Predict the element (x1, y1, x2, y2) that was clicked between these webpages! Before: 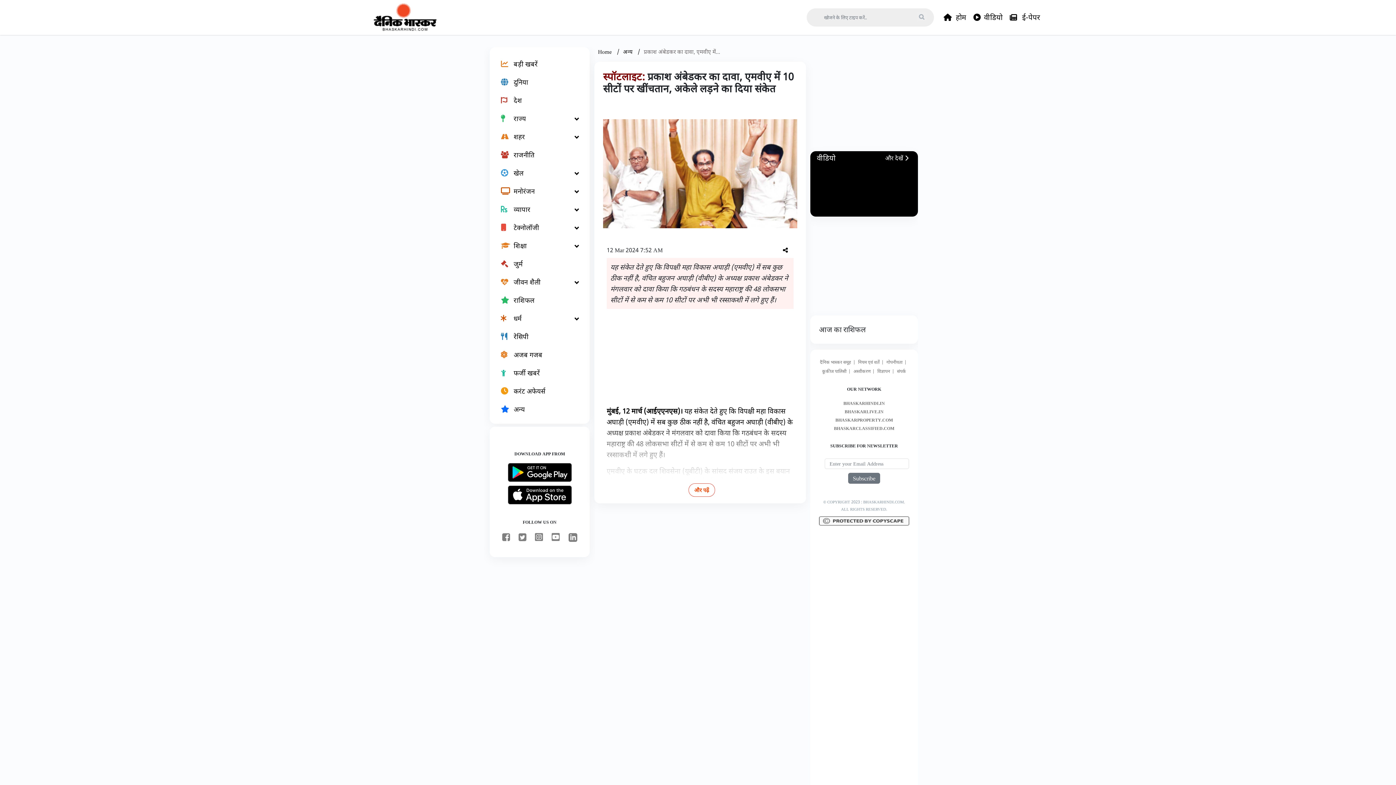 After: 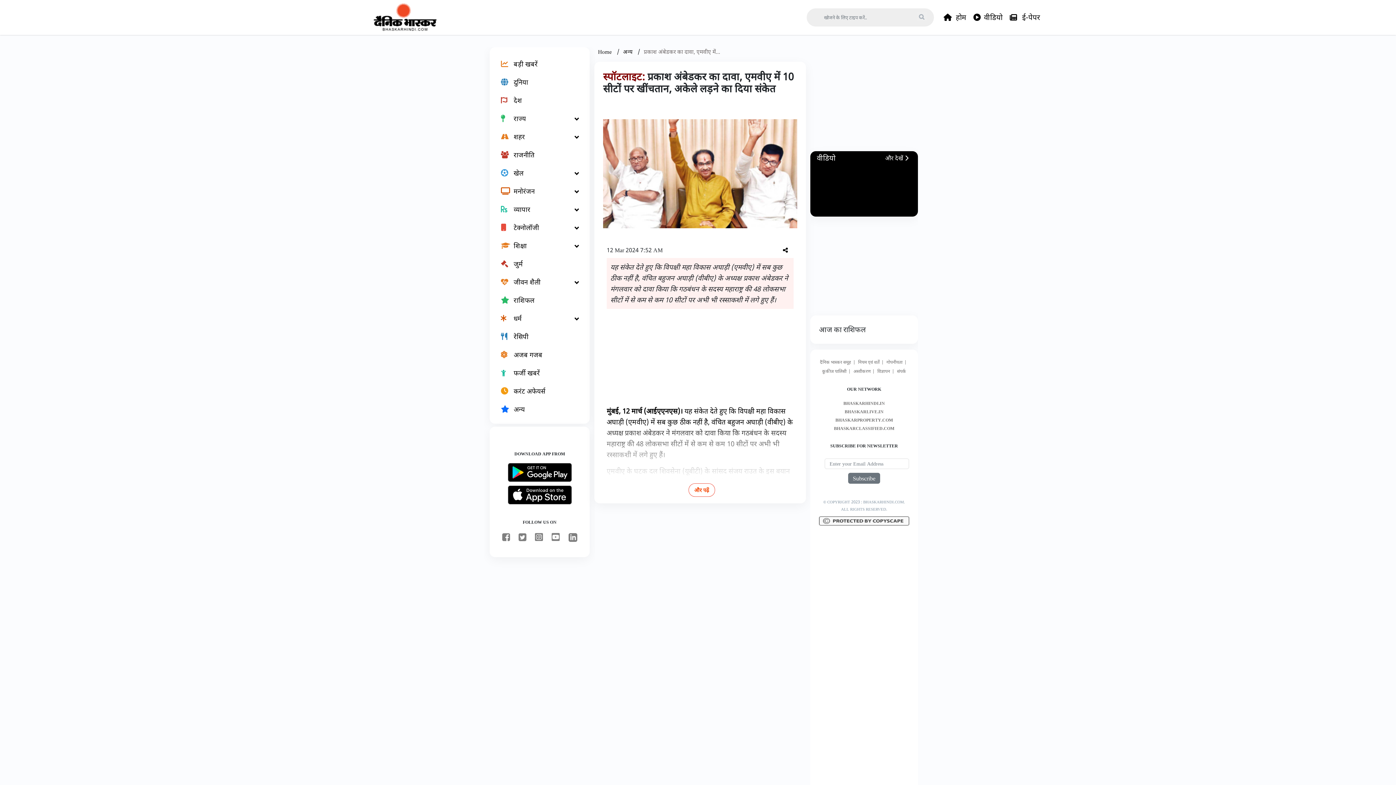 Action: bbox: (535, 533, 543, 542) label: instagram